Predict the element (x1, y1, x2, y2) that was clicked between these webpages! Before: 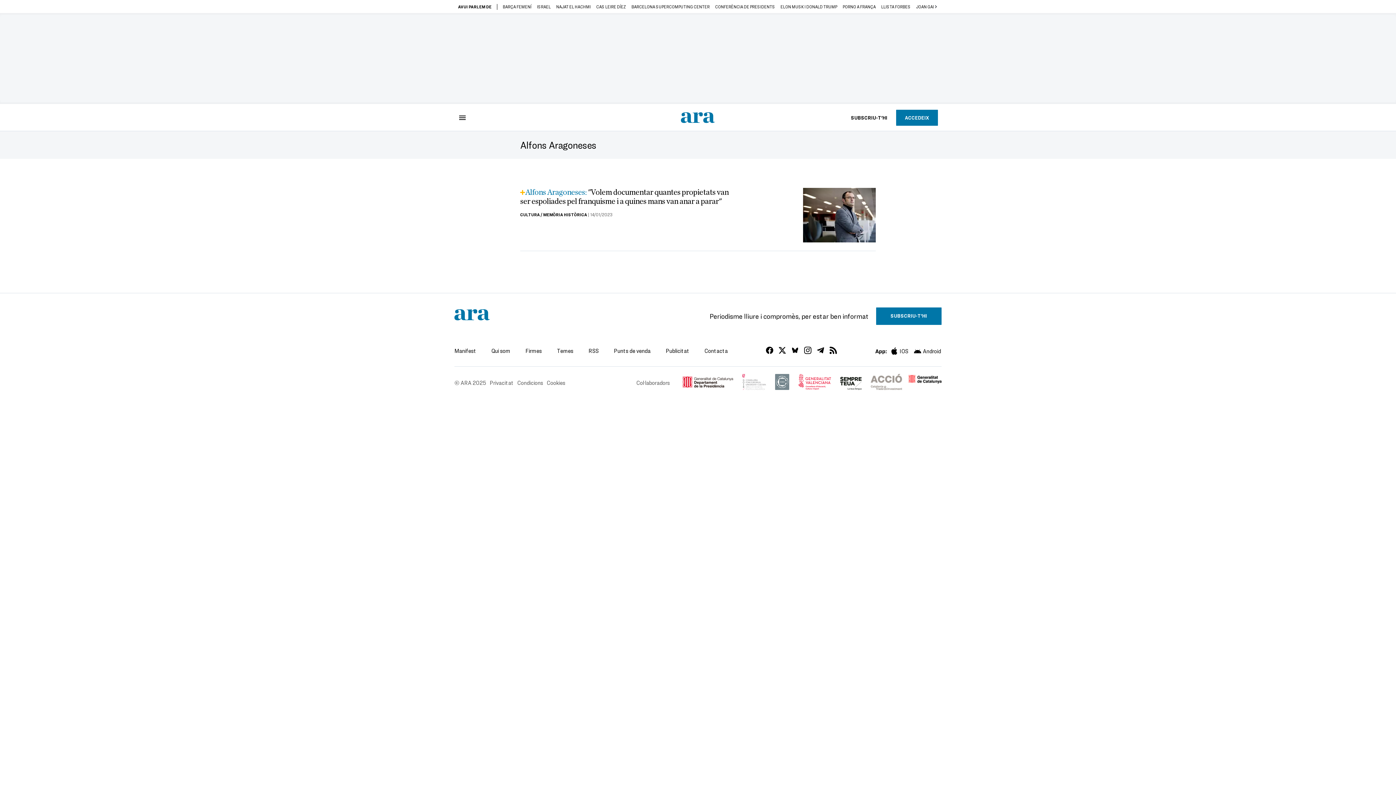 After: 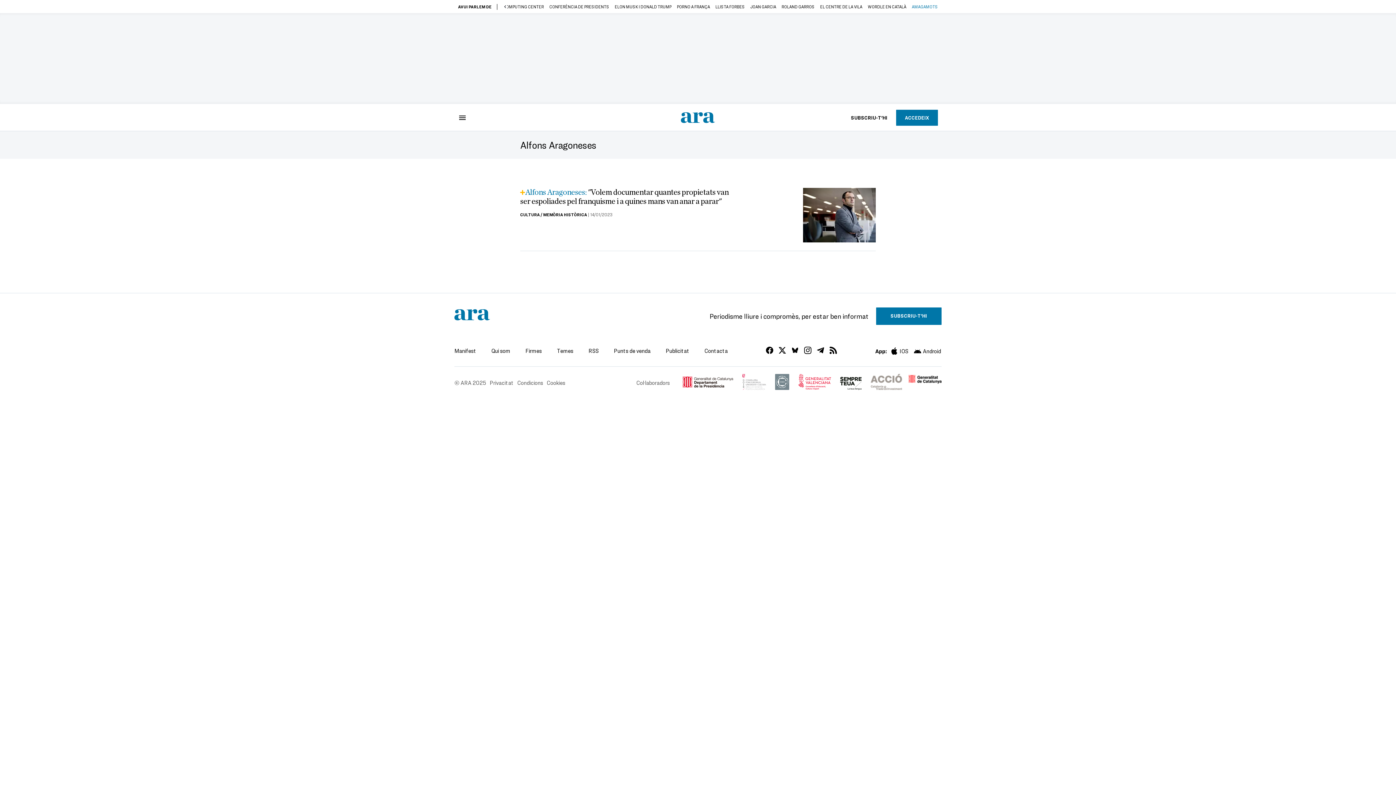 Action: label: Next slide bbox: (933, 4, 938, 8)